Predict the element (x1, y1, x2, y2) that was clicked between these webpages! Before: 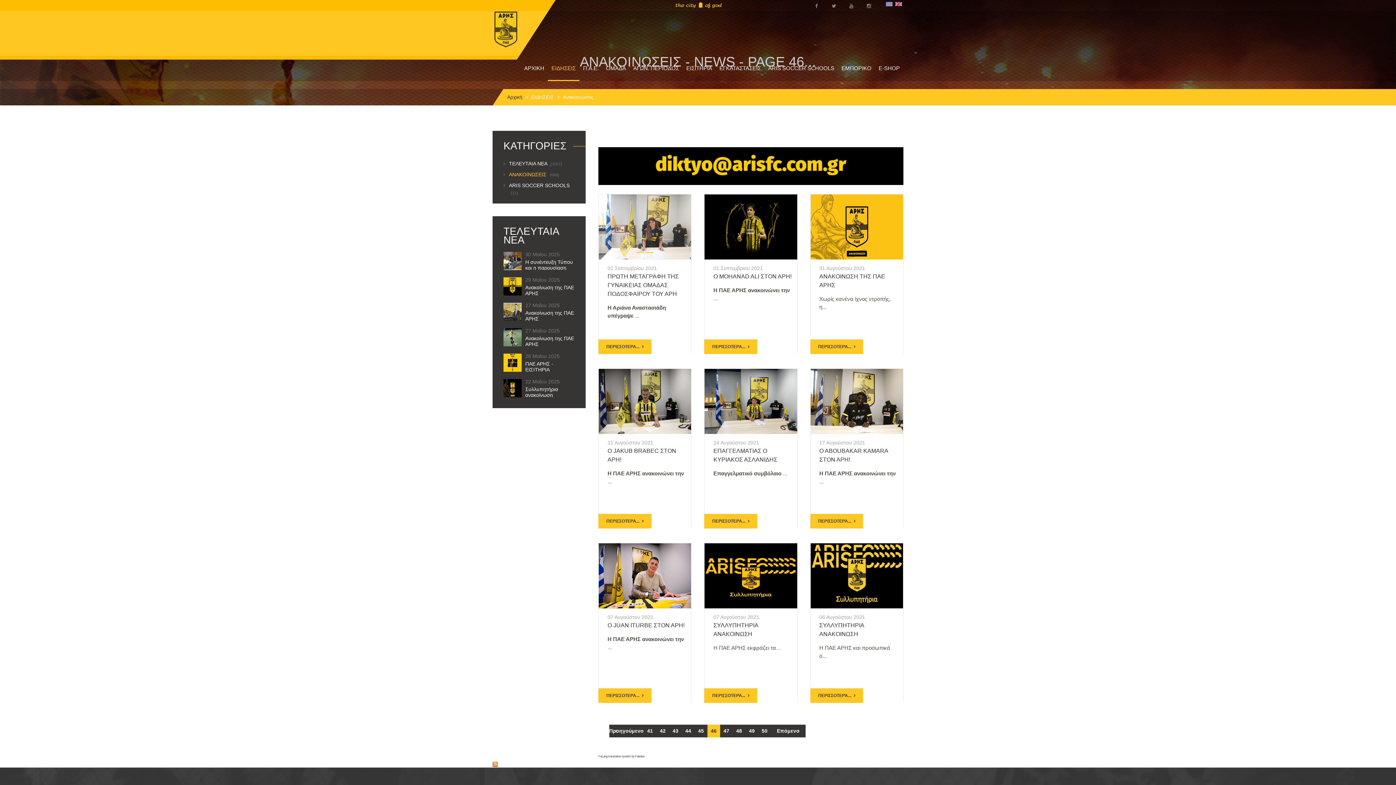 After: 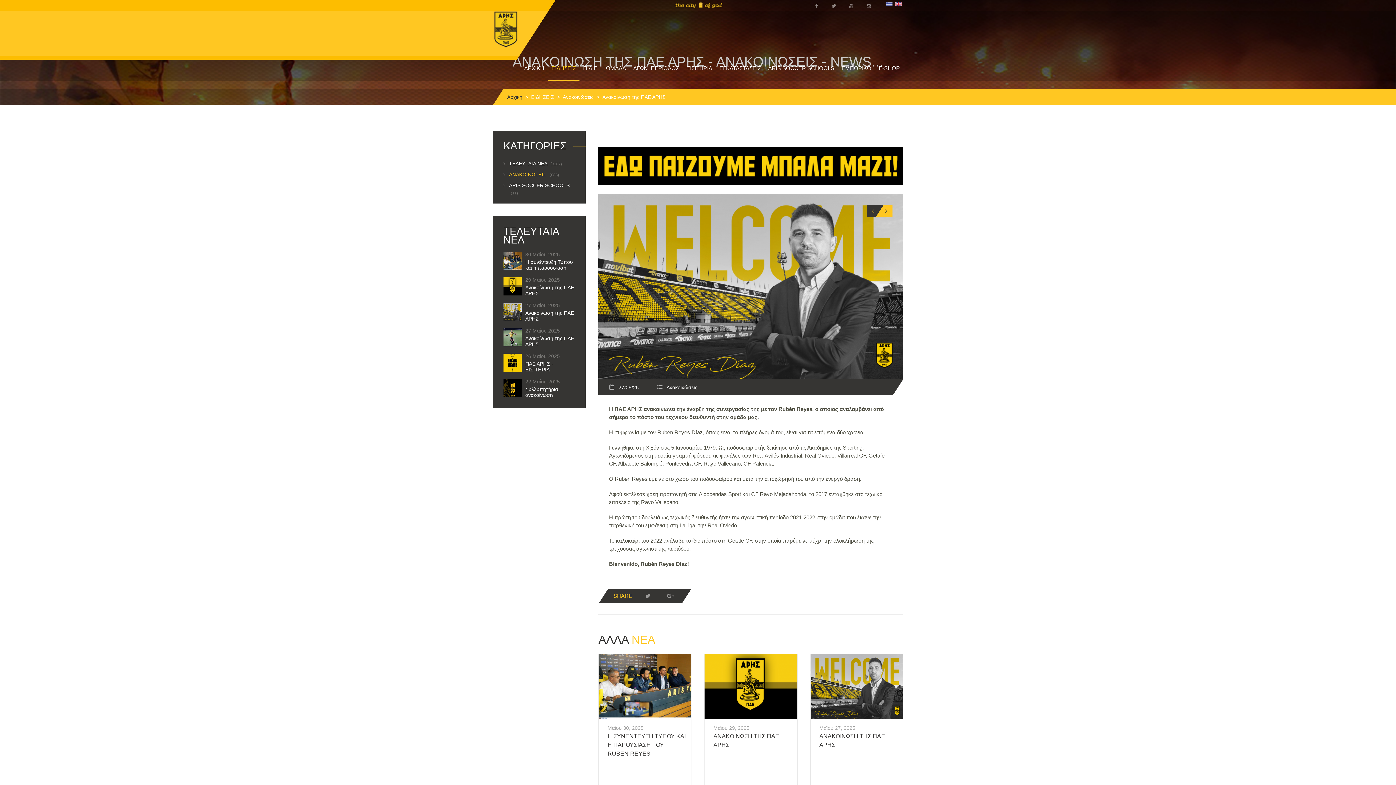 Action: label: Ανακοίνωση της ΠΑΕ ΑΡΗΣ bbox: (525, 310, 574, 321)